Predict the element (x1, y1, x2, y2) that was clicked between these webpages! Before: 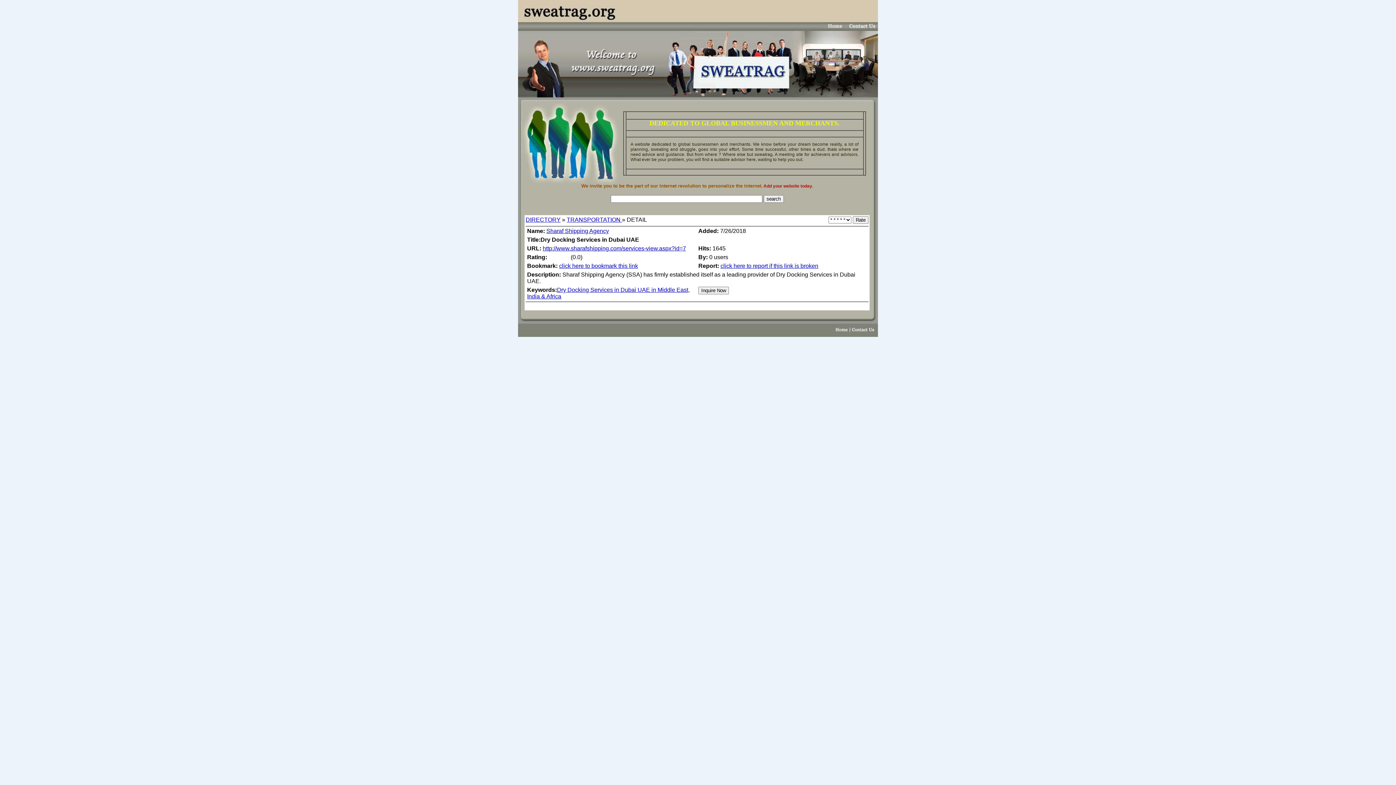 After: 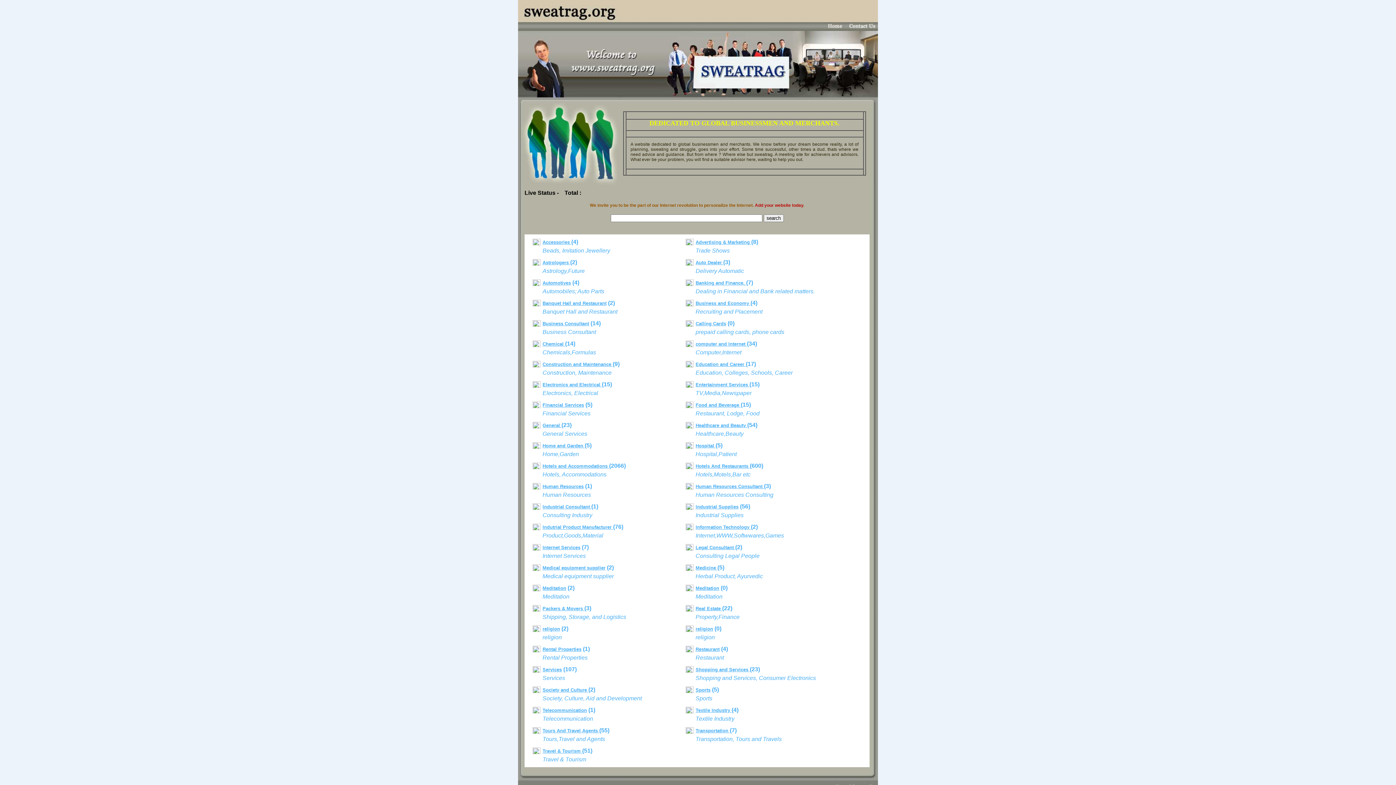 Action: label: DIRECTORY bbox: (525, 216, 560, 222)